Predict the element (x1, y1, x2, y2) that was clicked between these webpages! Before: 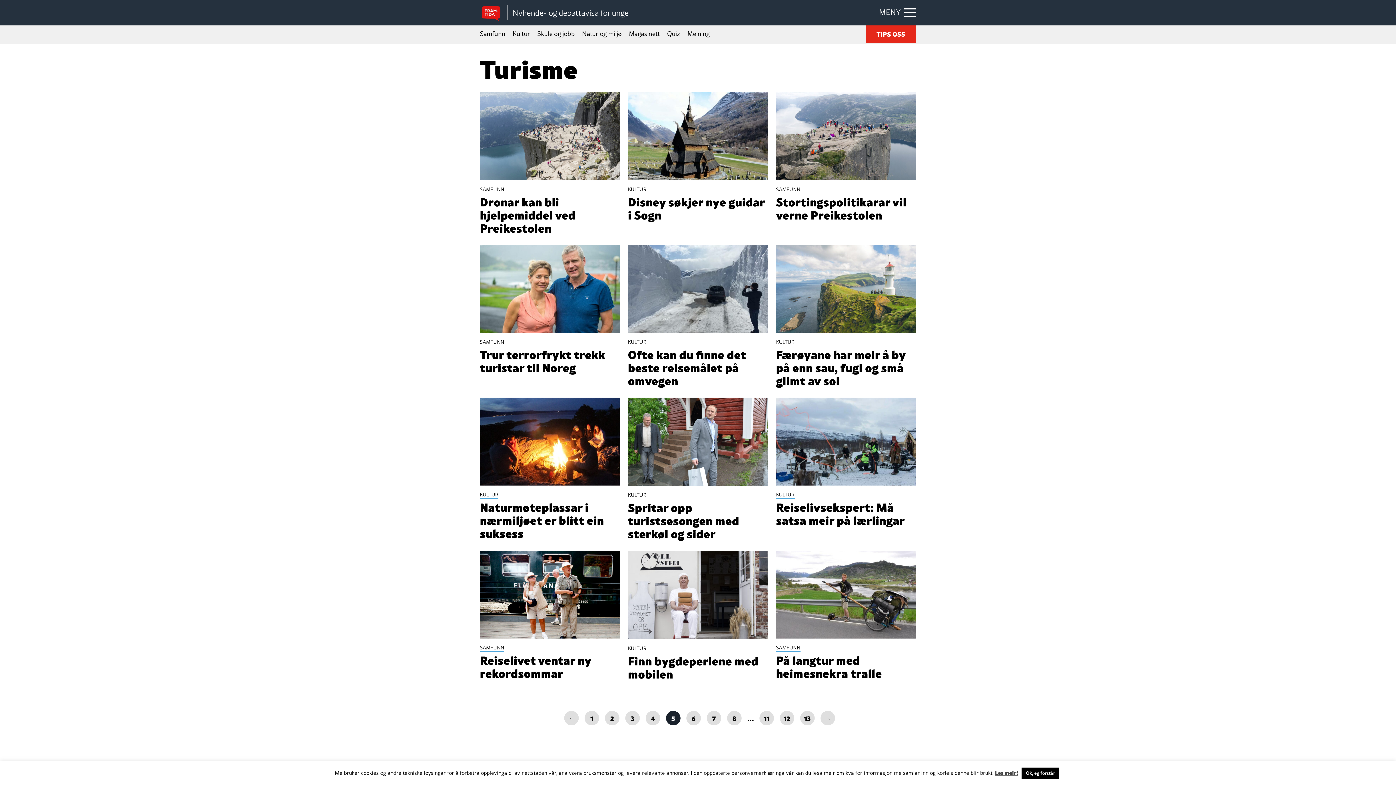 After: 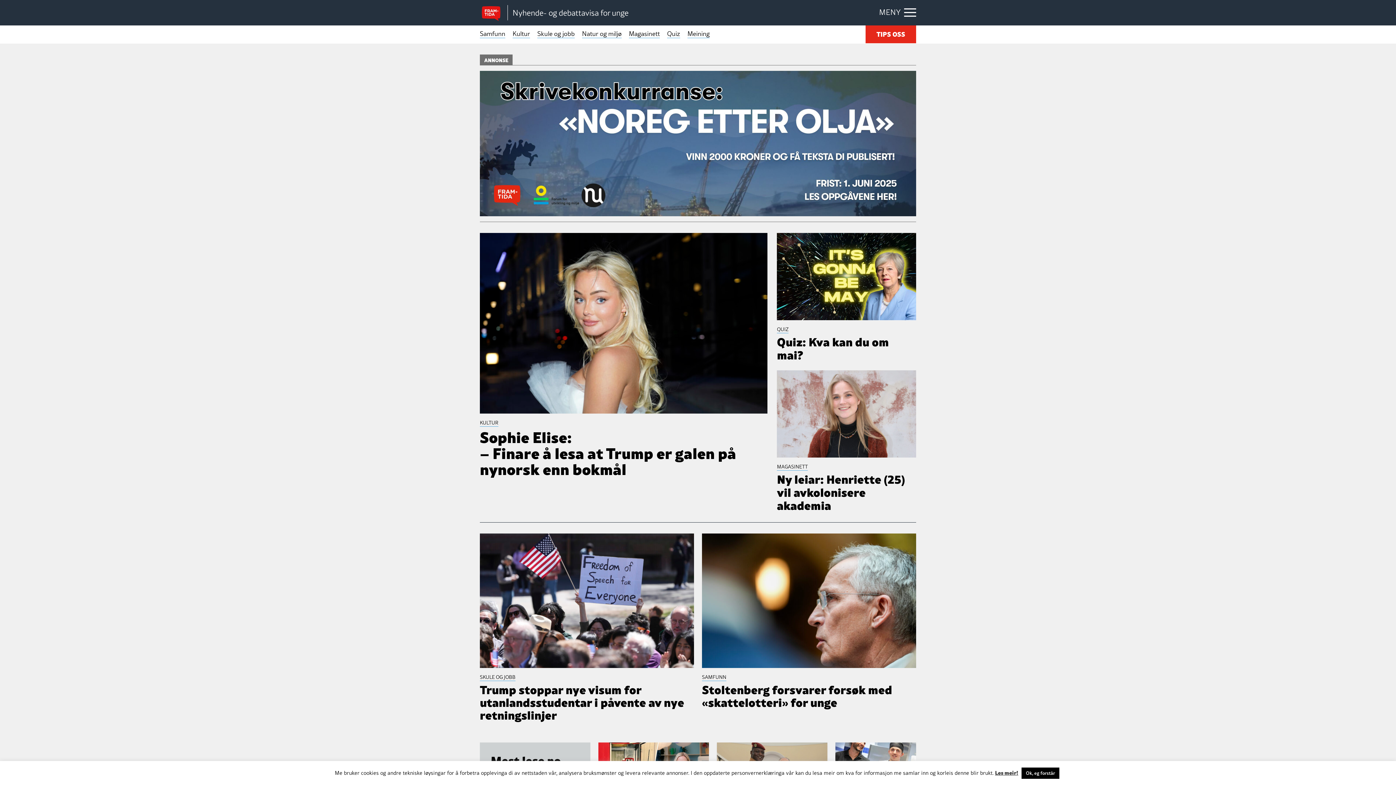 Action: bbox: (480, 5, 507, 20)